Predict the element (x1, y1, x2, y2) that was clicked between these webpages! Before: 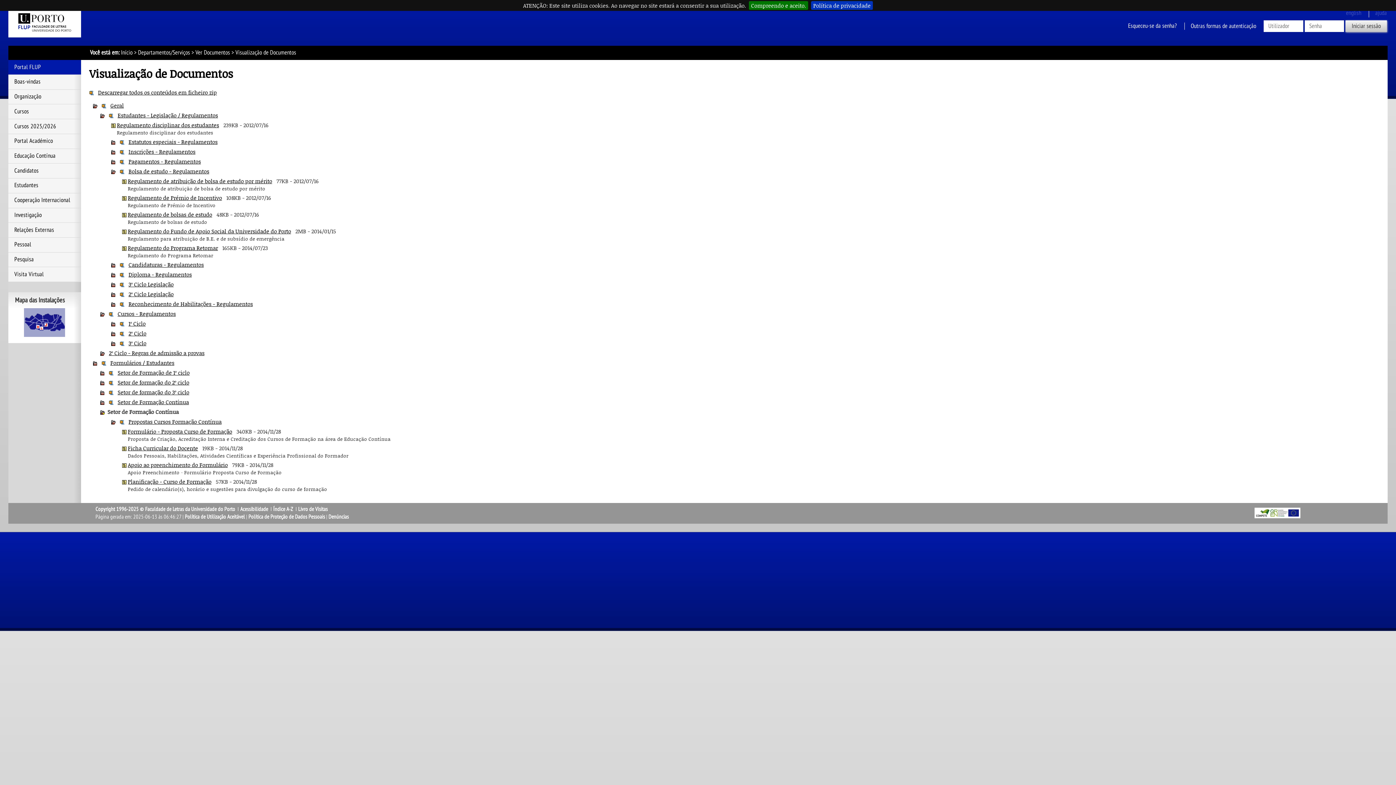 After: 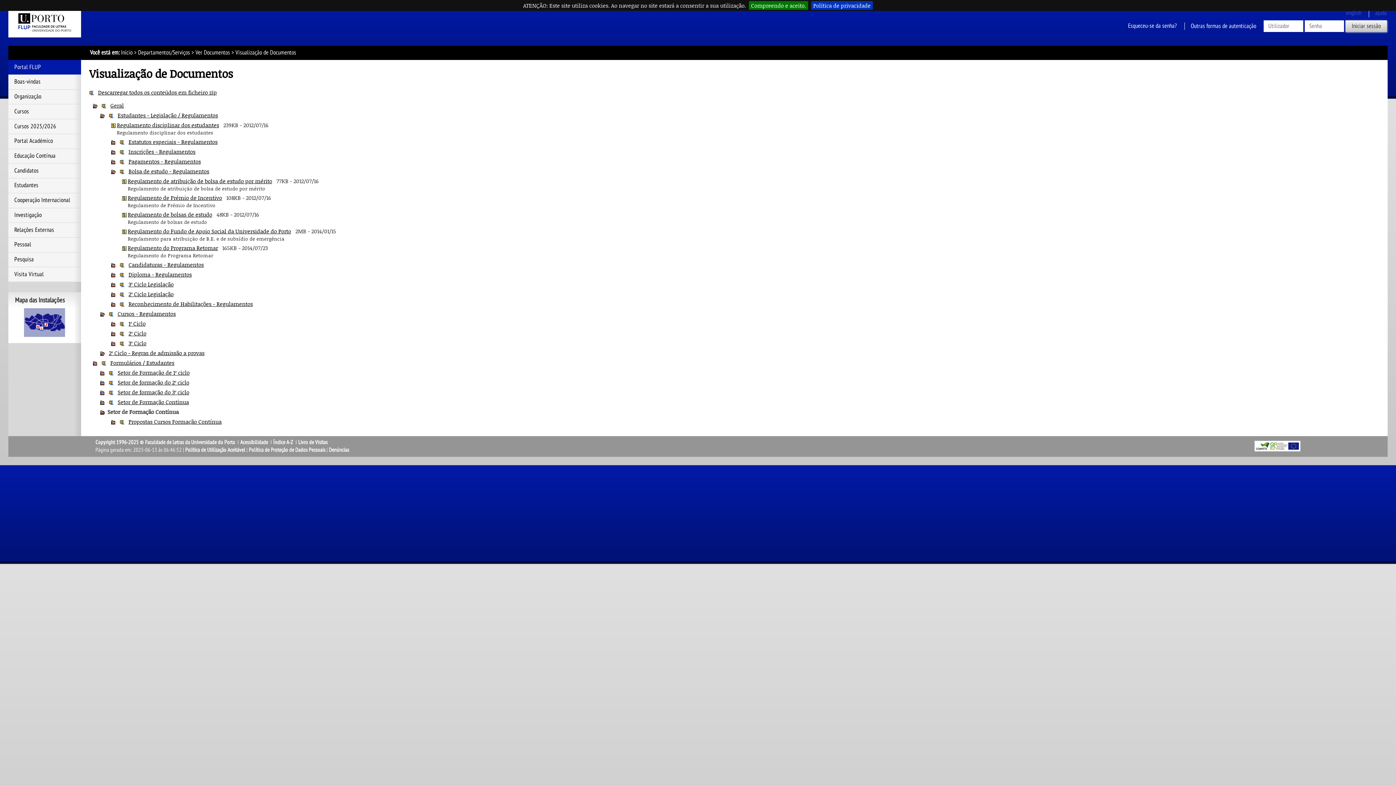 Action: bbox: (111, 418, 115, 425)